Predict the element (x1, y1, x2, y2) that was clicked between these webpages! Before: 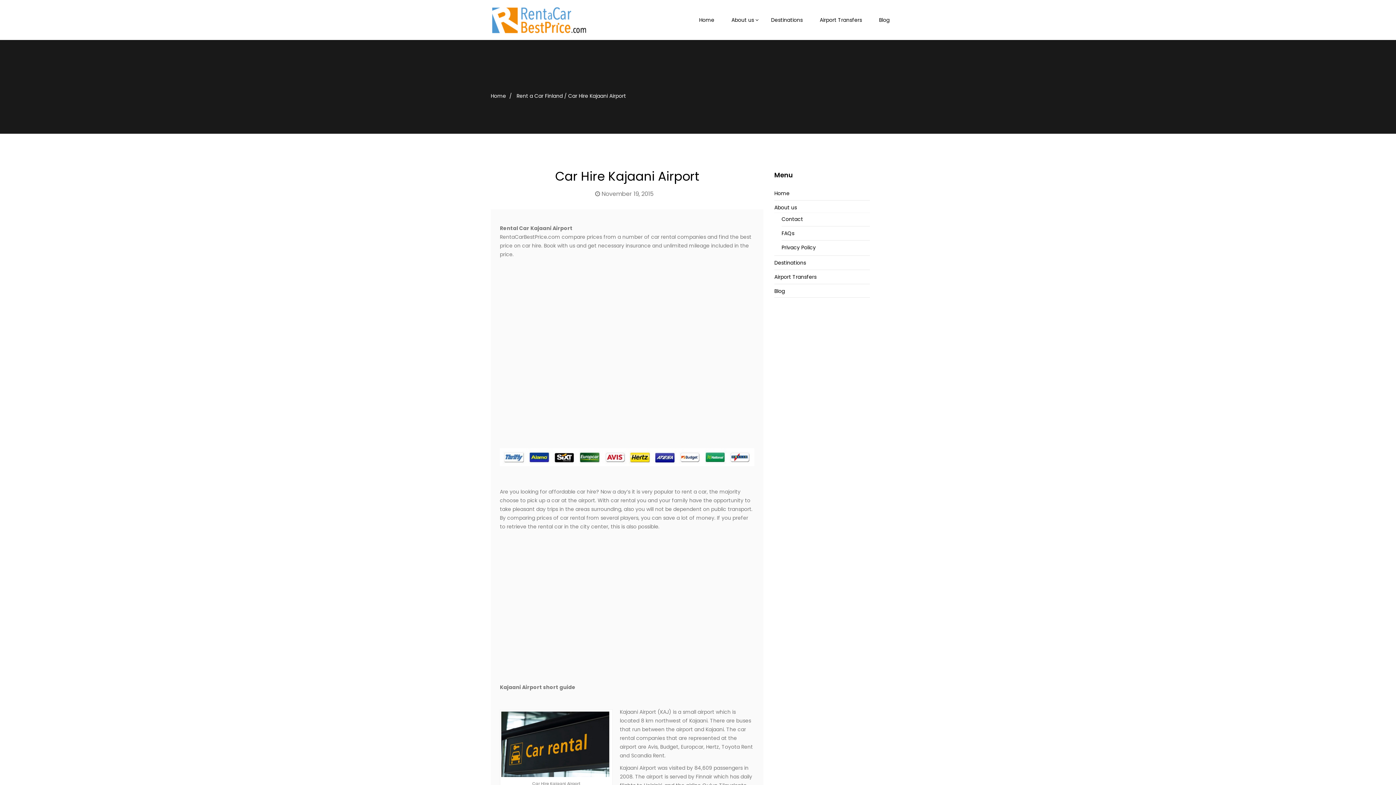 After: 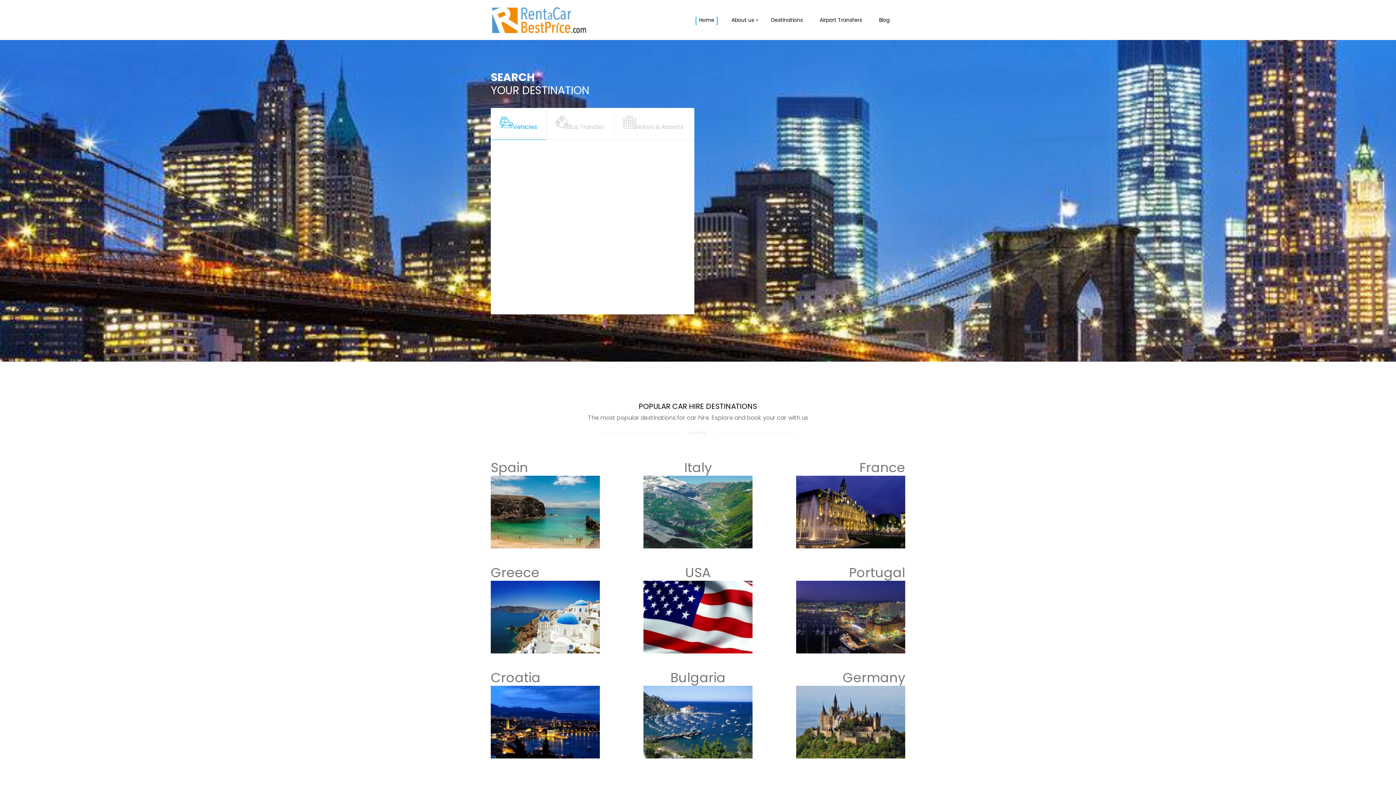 Action: bbox: (490, 0, 587, 40)